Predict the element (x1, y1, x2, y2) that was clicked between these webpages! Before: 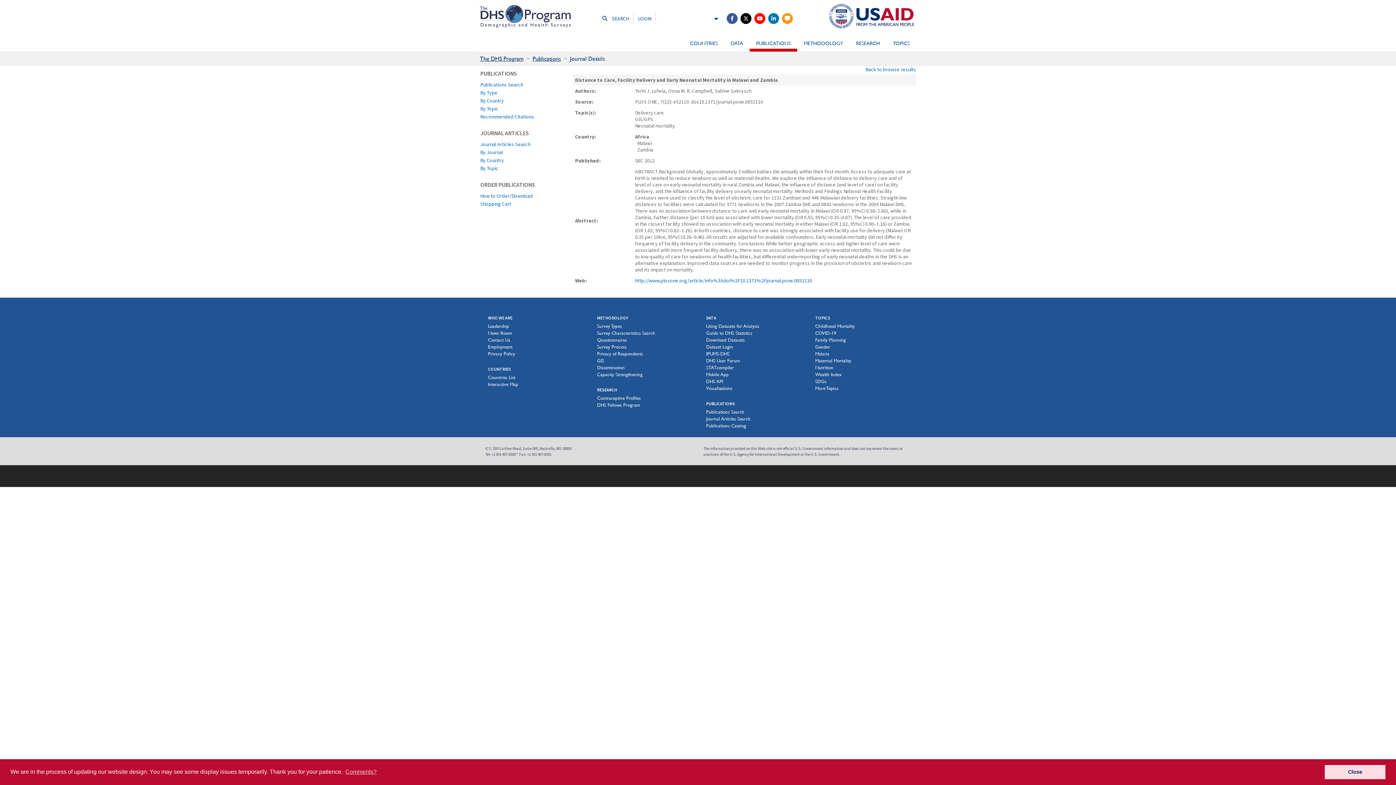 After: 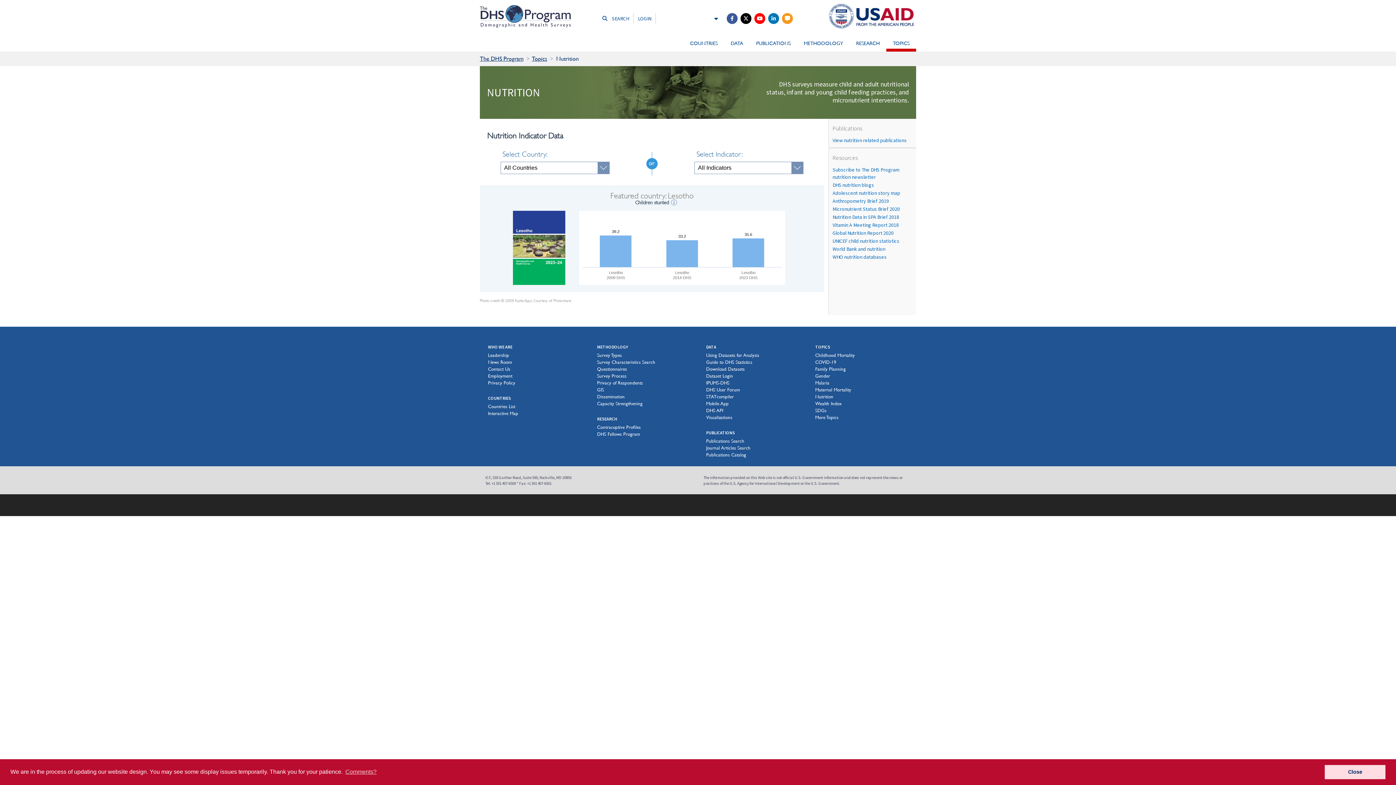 Action: label: Nutrition bbox: (815, 364, 833, 370)